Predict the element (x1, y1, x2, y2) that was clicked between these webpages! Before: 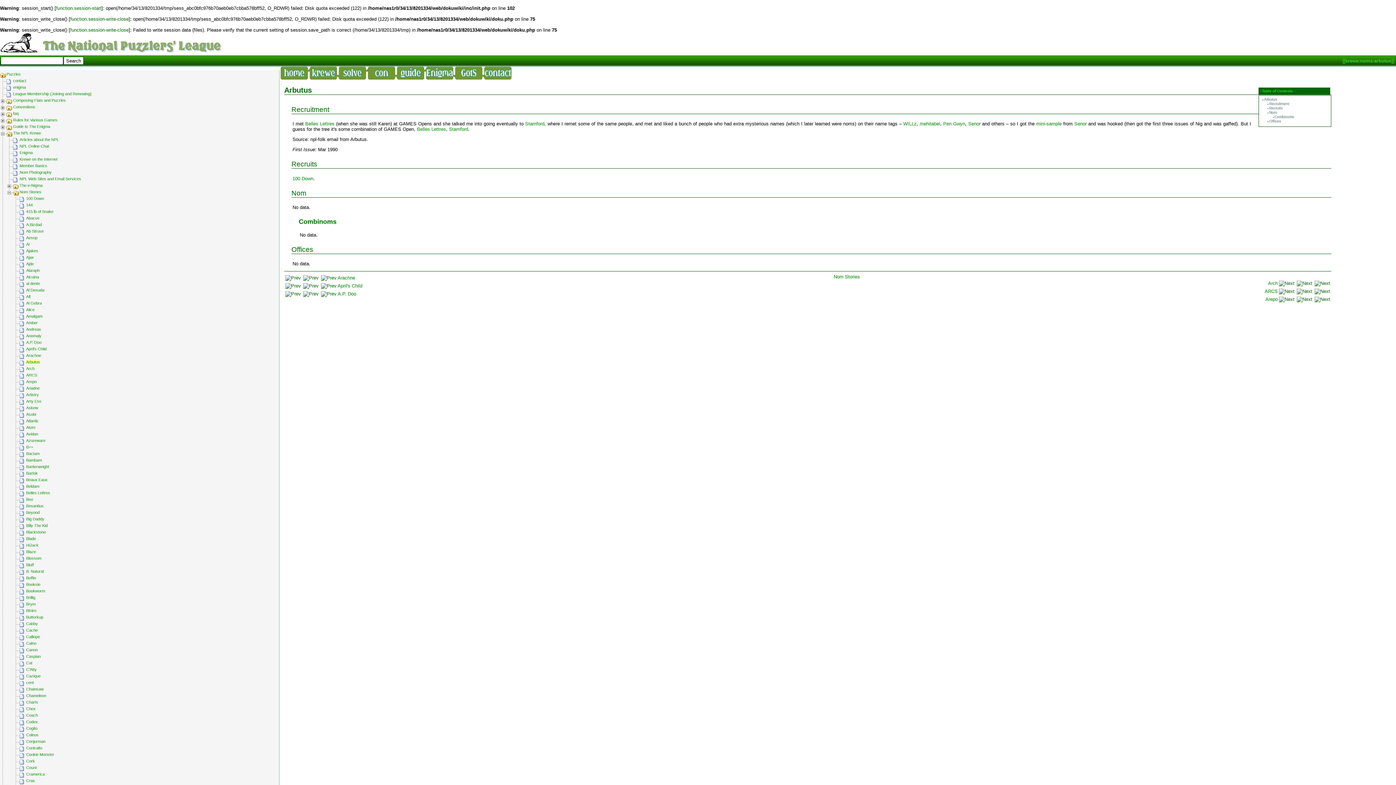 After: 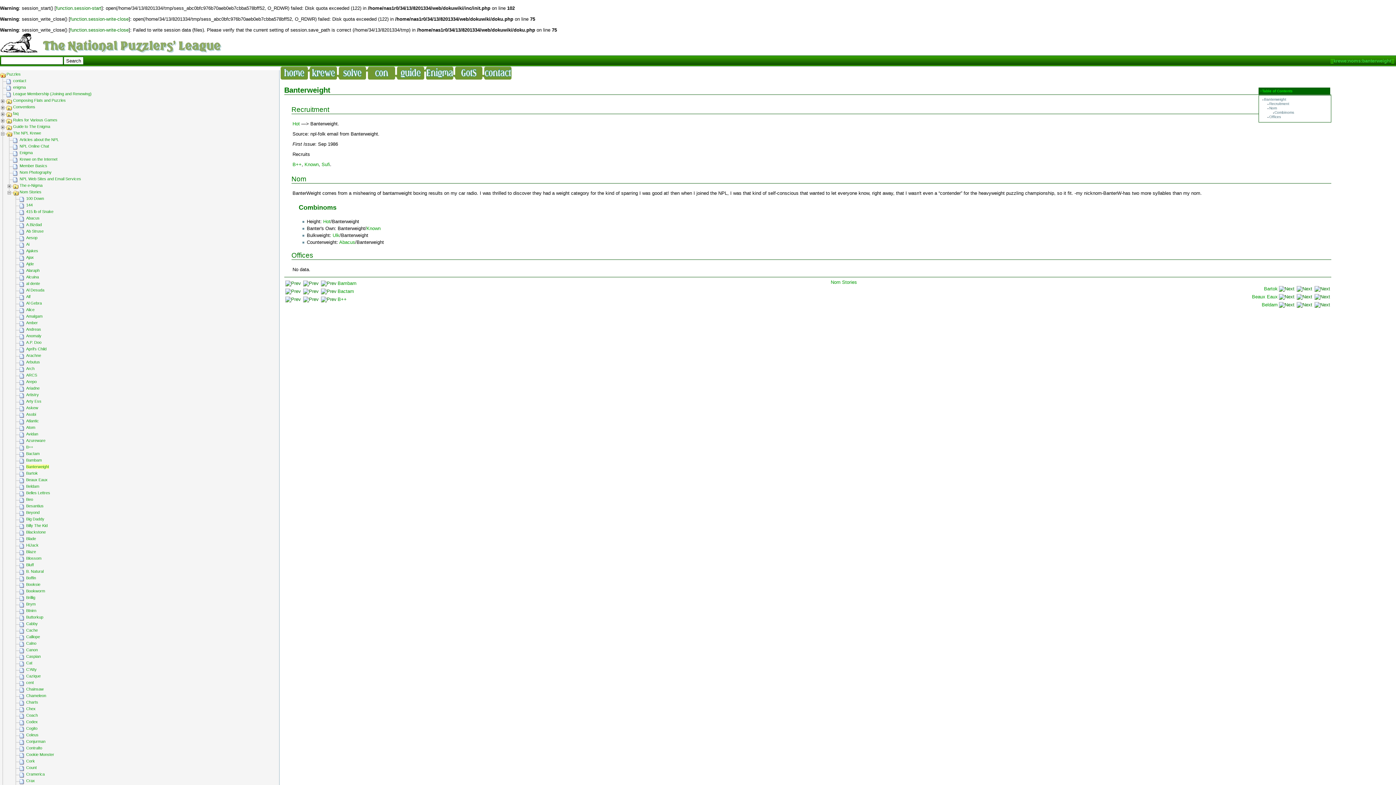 Action: label: Banterweight bbox: (26, 464, 49, 469)